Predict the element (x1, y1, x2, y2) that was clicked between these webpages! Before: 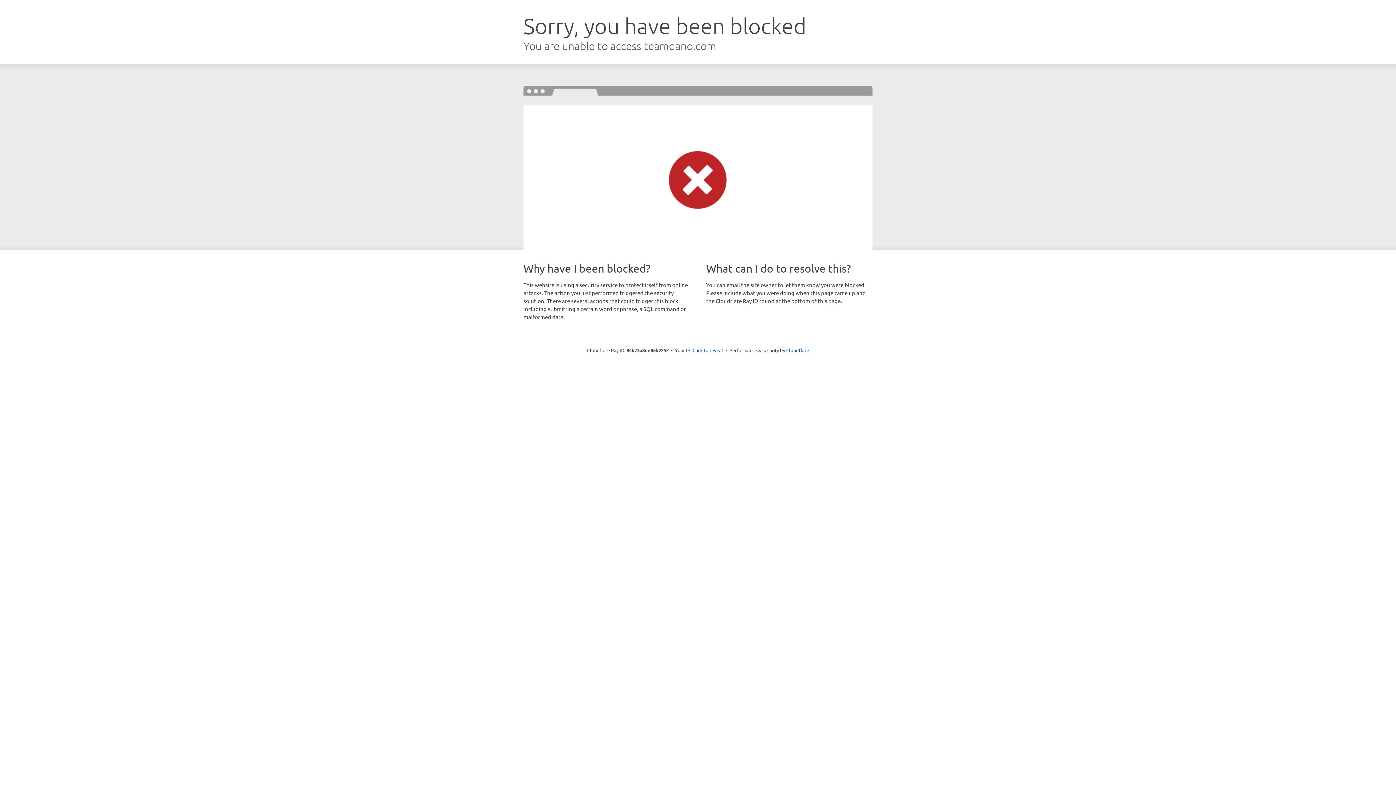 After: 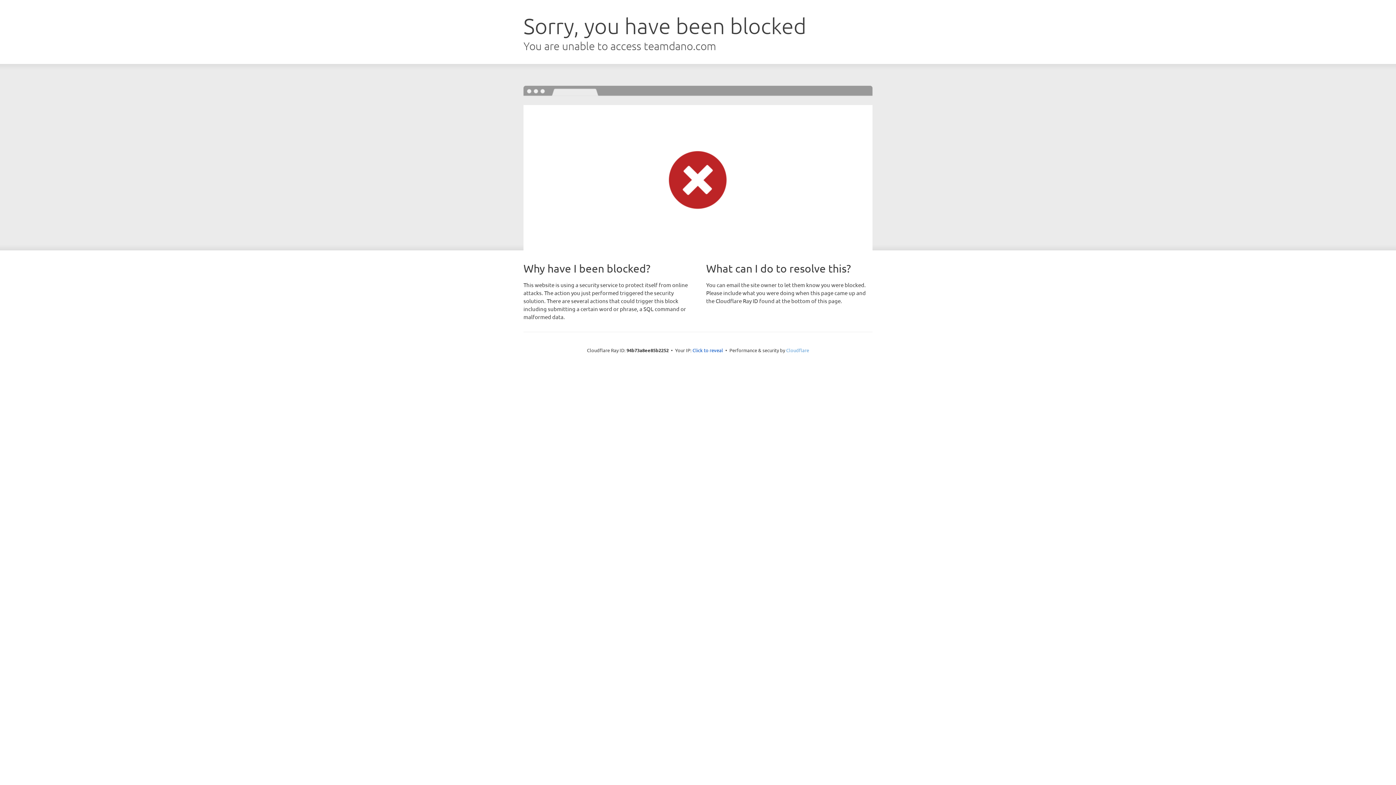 Action: label: Cloudflare bbox: (786, 347, 809, 353)